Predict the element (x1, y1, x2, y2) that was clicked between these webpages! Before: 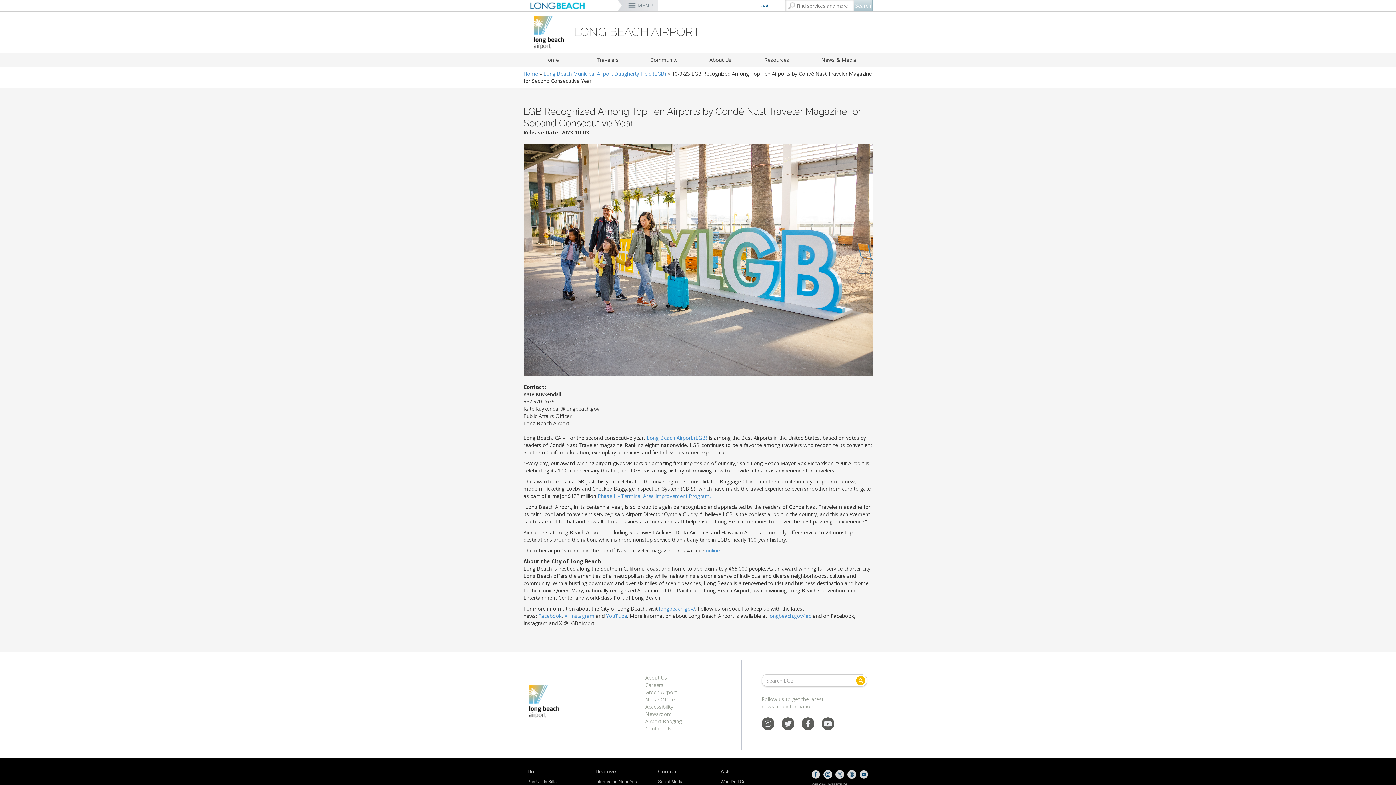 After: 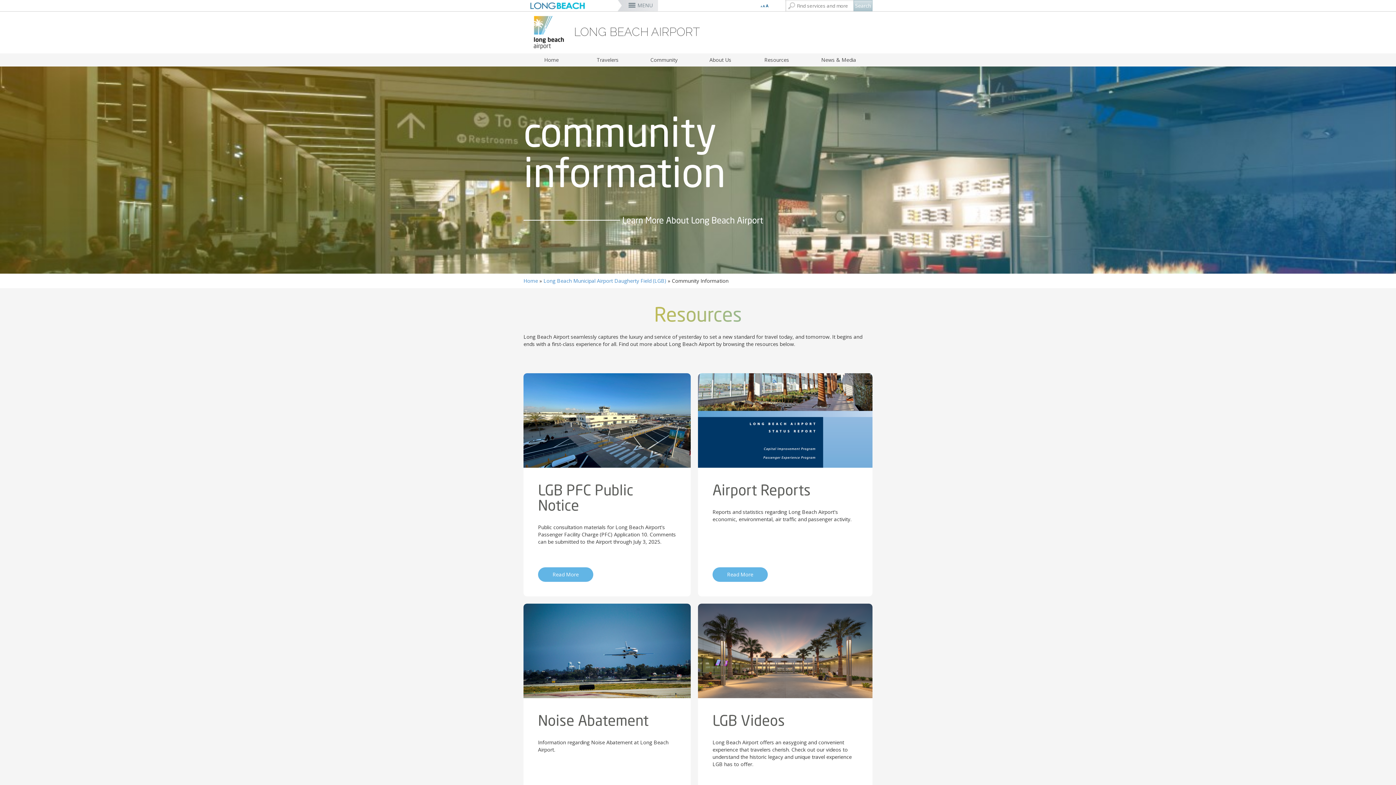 Action: label: Community bbox: (636, 53, 692, 66)